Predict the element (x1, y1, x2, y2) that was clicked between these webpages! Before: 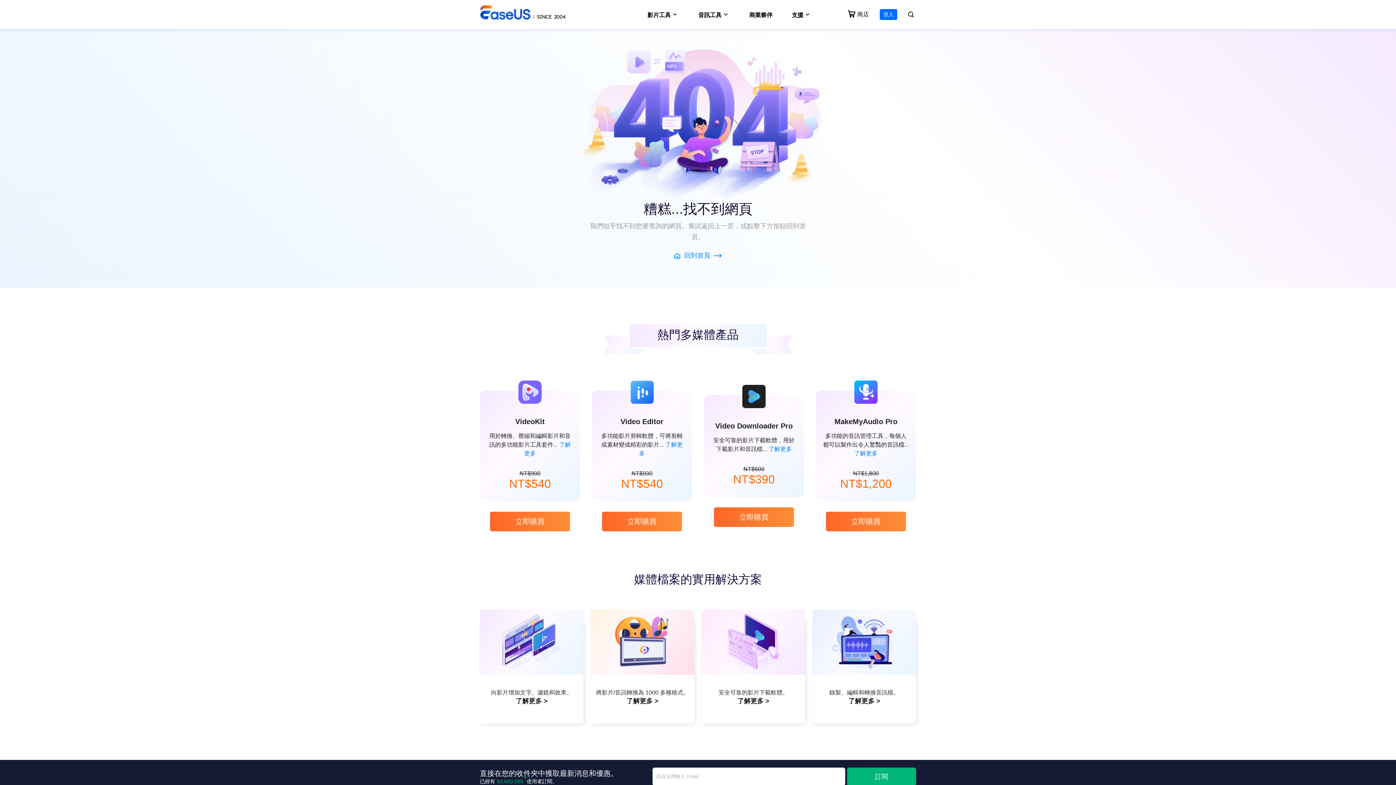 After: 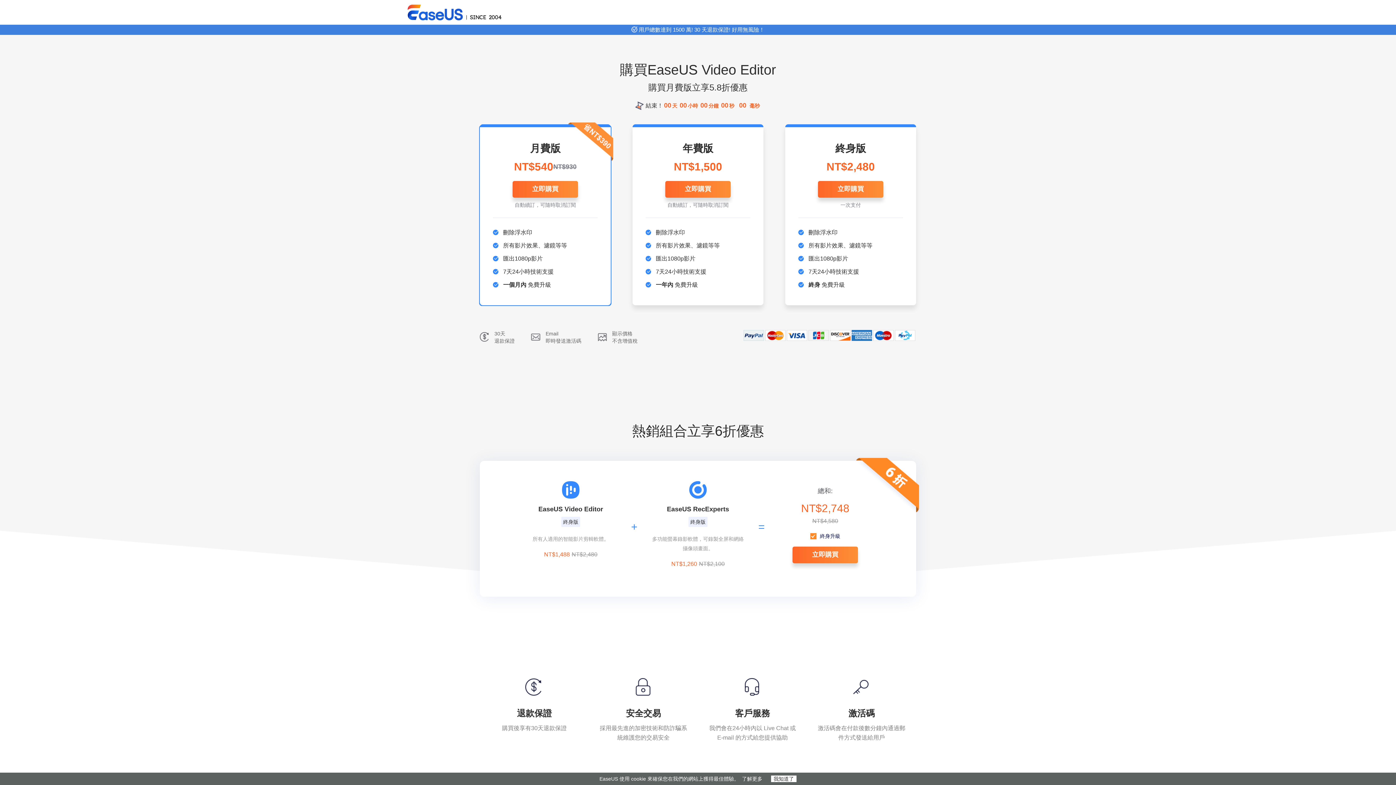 Action: bbox: (602, 512, 682, 531) label: 立即購買